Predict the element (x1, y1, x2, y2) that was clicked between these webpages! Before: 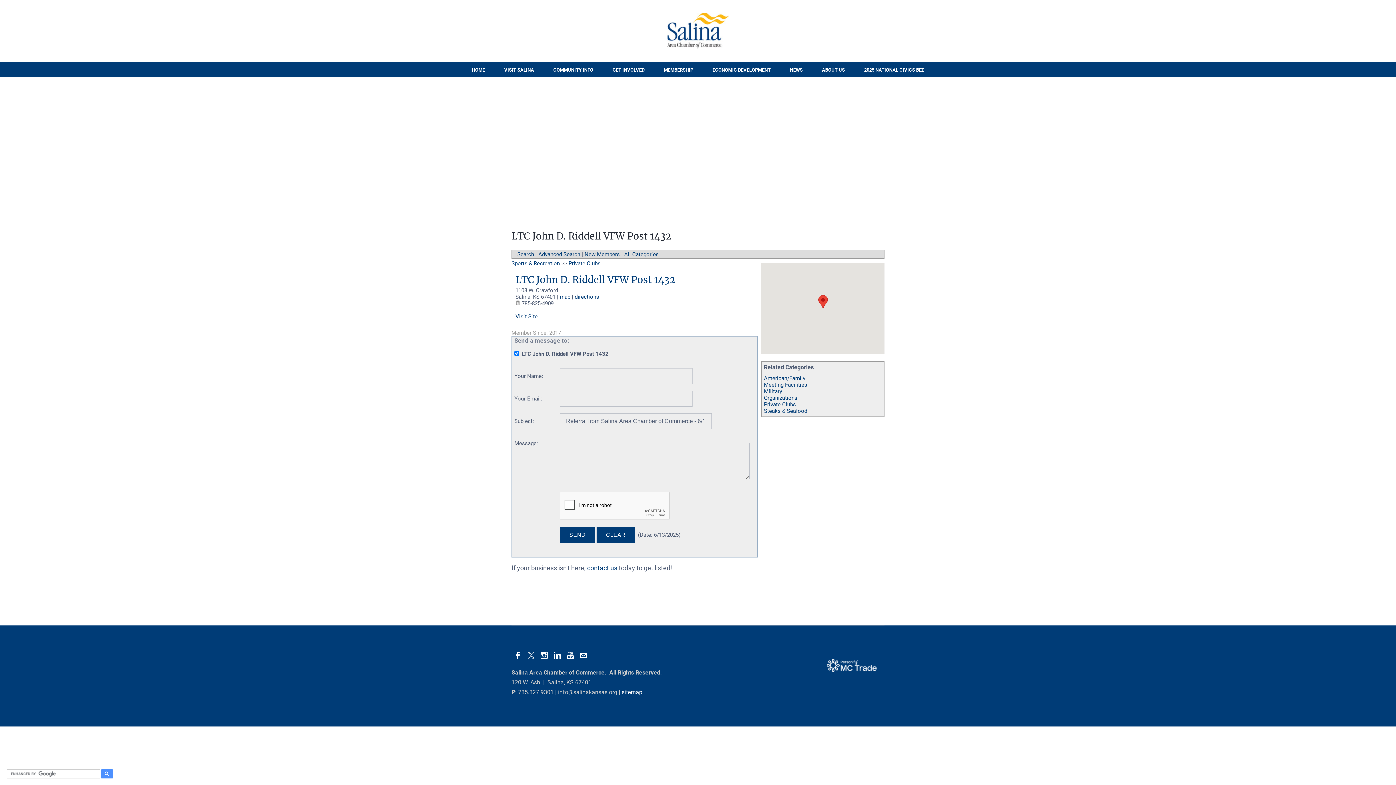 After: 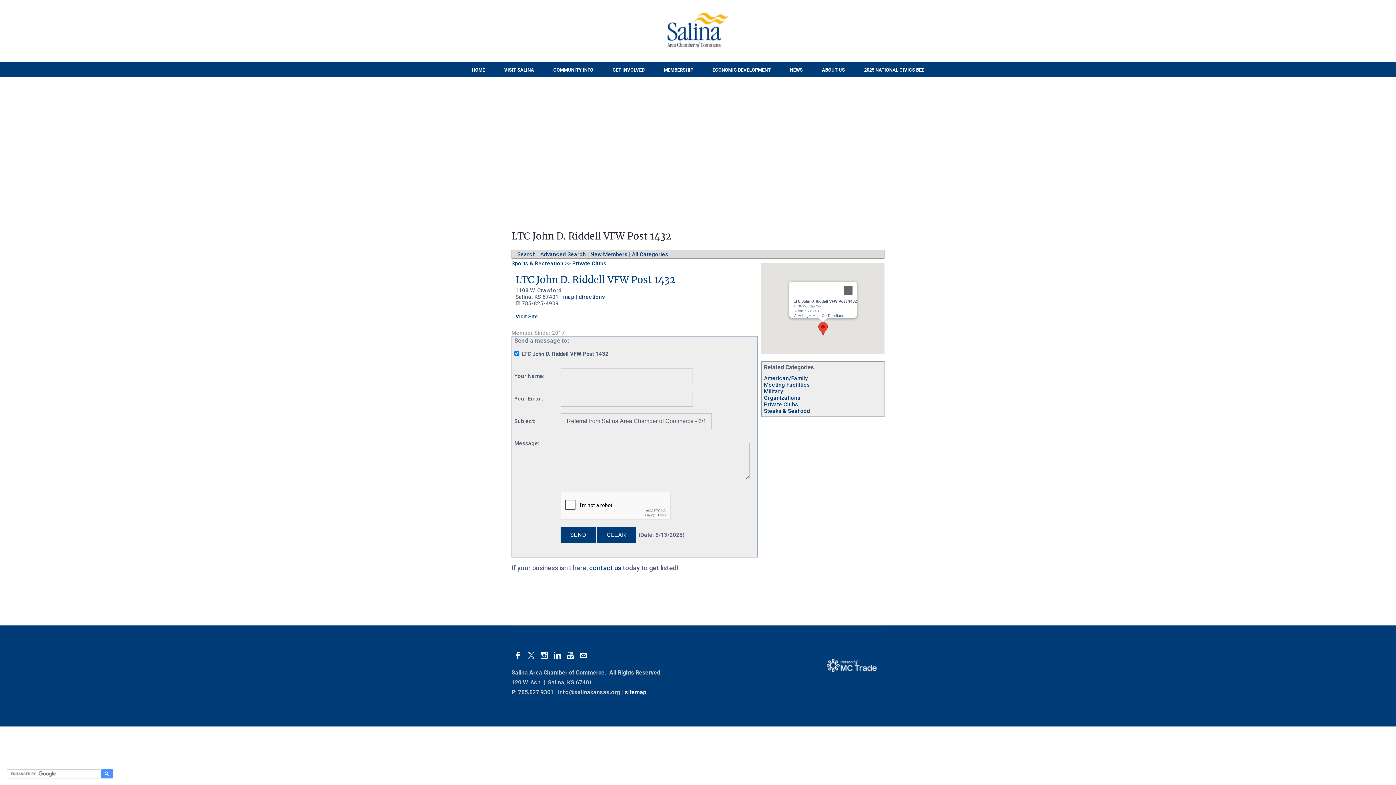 Action: bbox: (818, 295, 827, 308)